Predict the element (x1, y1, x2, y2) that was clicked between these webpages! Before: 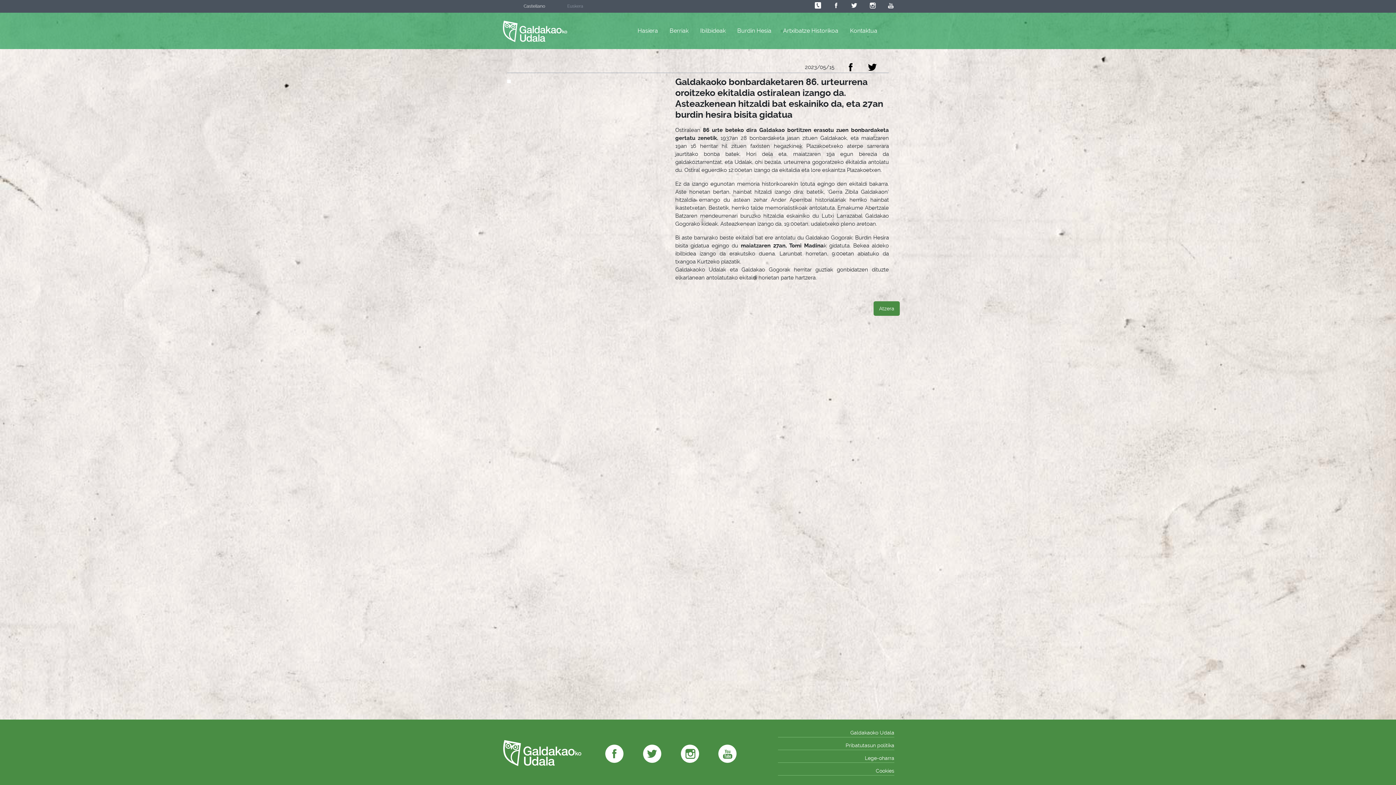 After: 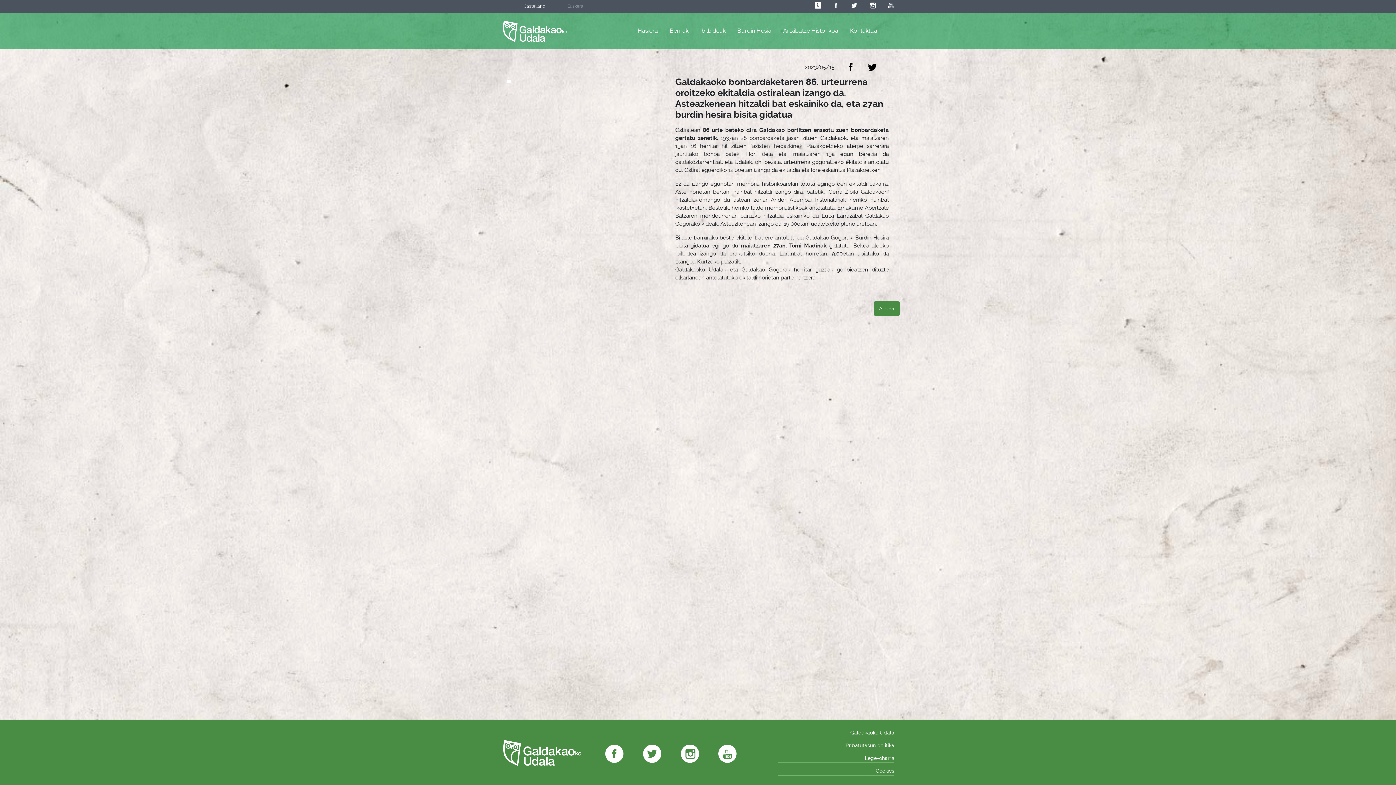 Action: bbox: (832, 1, 840, 14)